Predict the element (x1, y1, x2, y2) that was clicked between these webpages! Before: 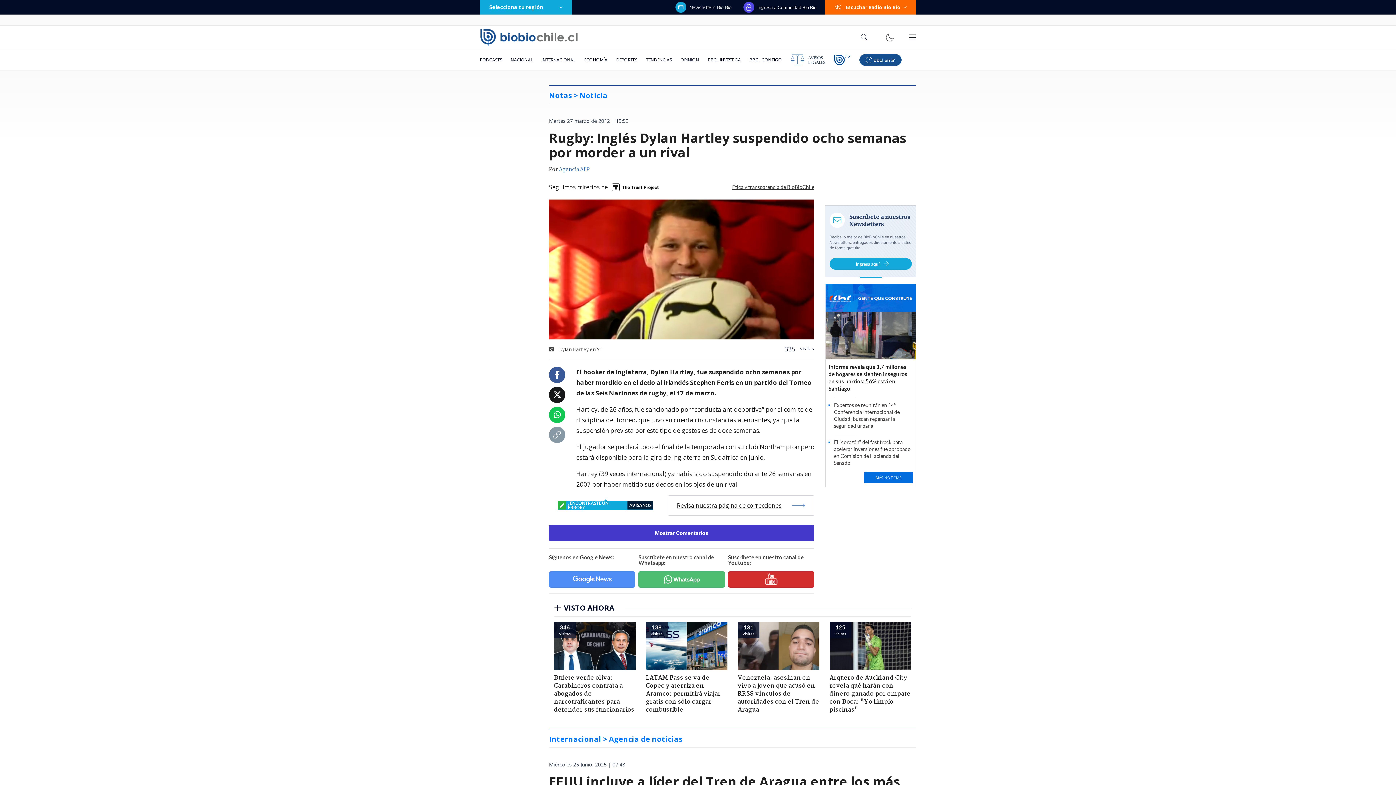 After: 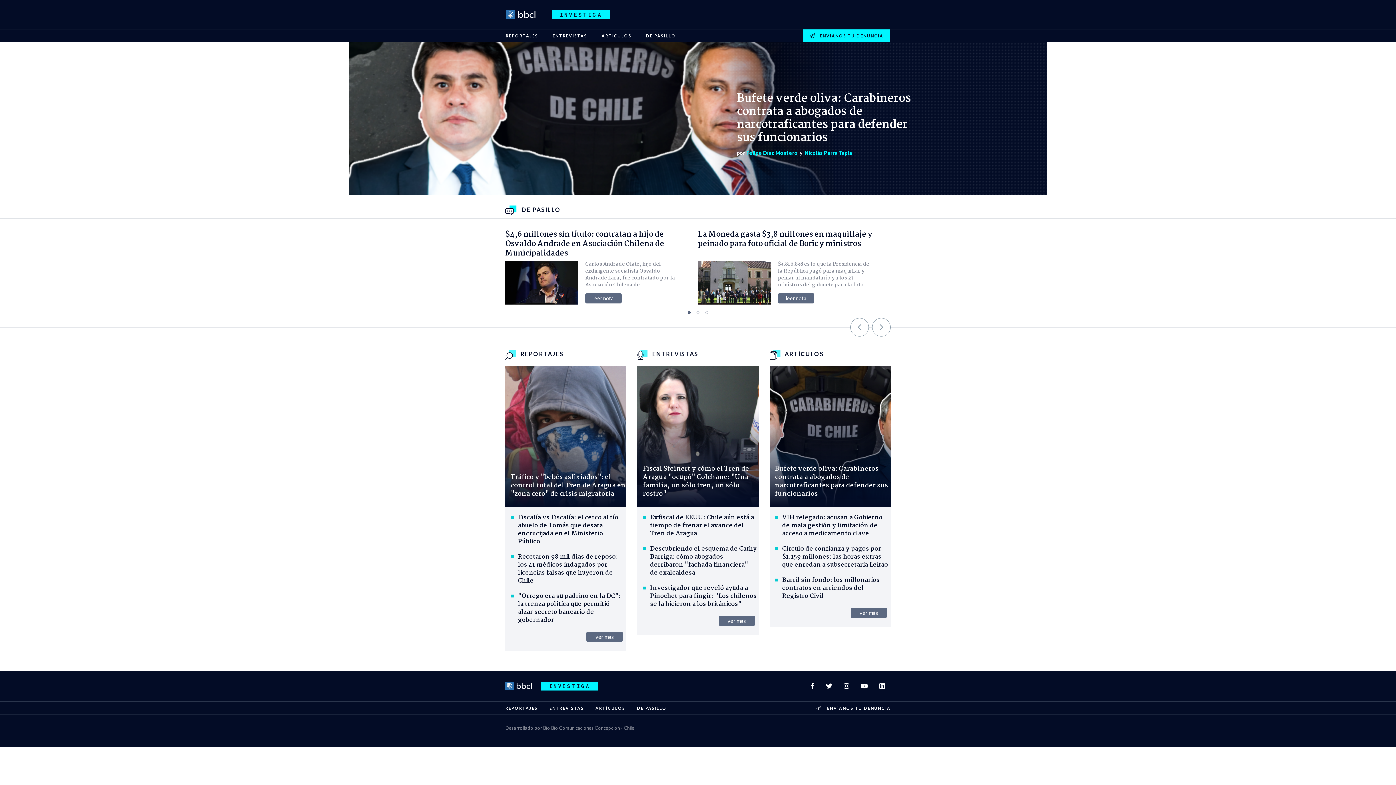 Action: bbox: (703, 49, 745, 70) label: BBCL INVESTIGA